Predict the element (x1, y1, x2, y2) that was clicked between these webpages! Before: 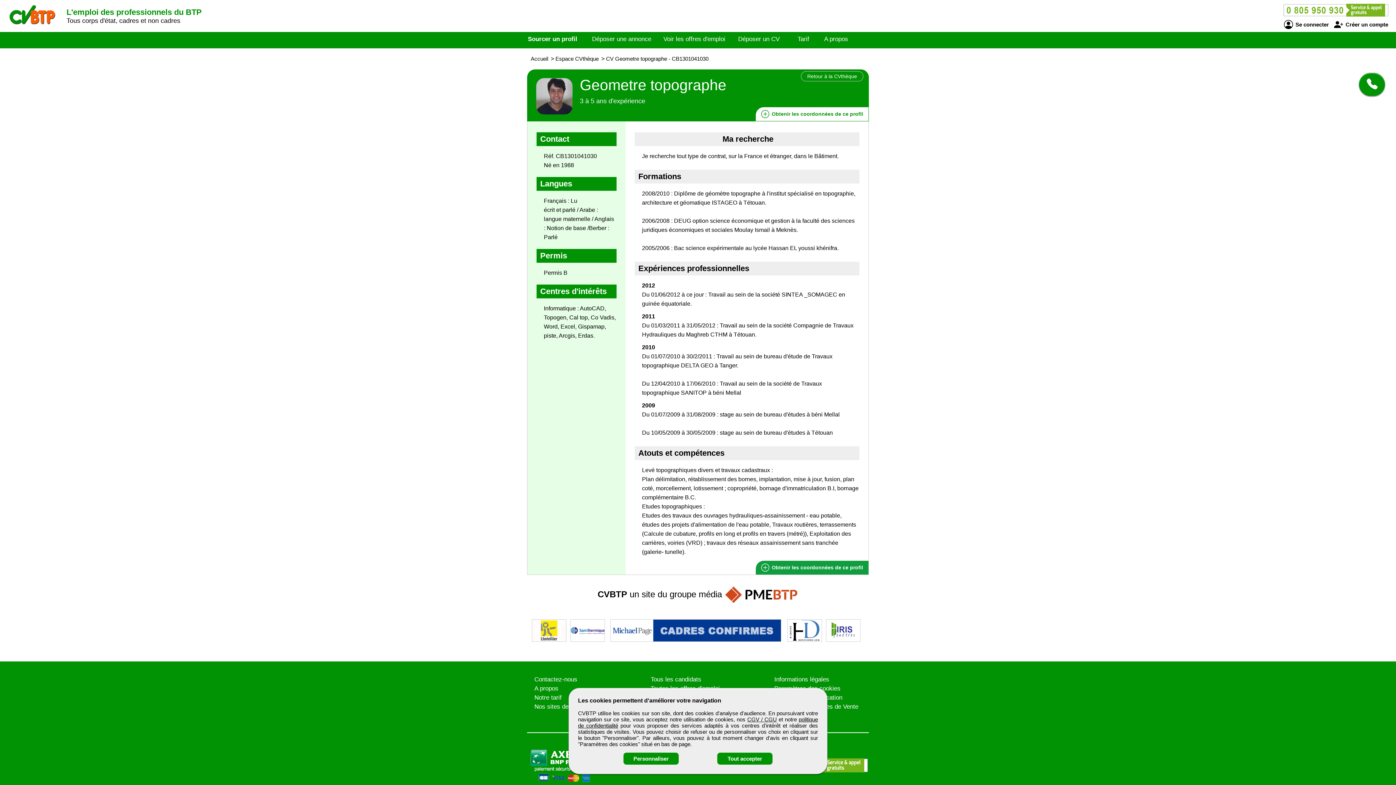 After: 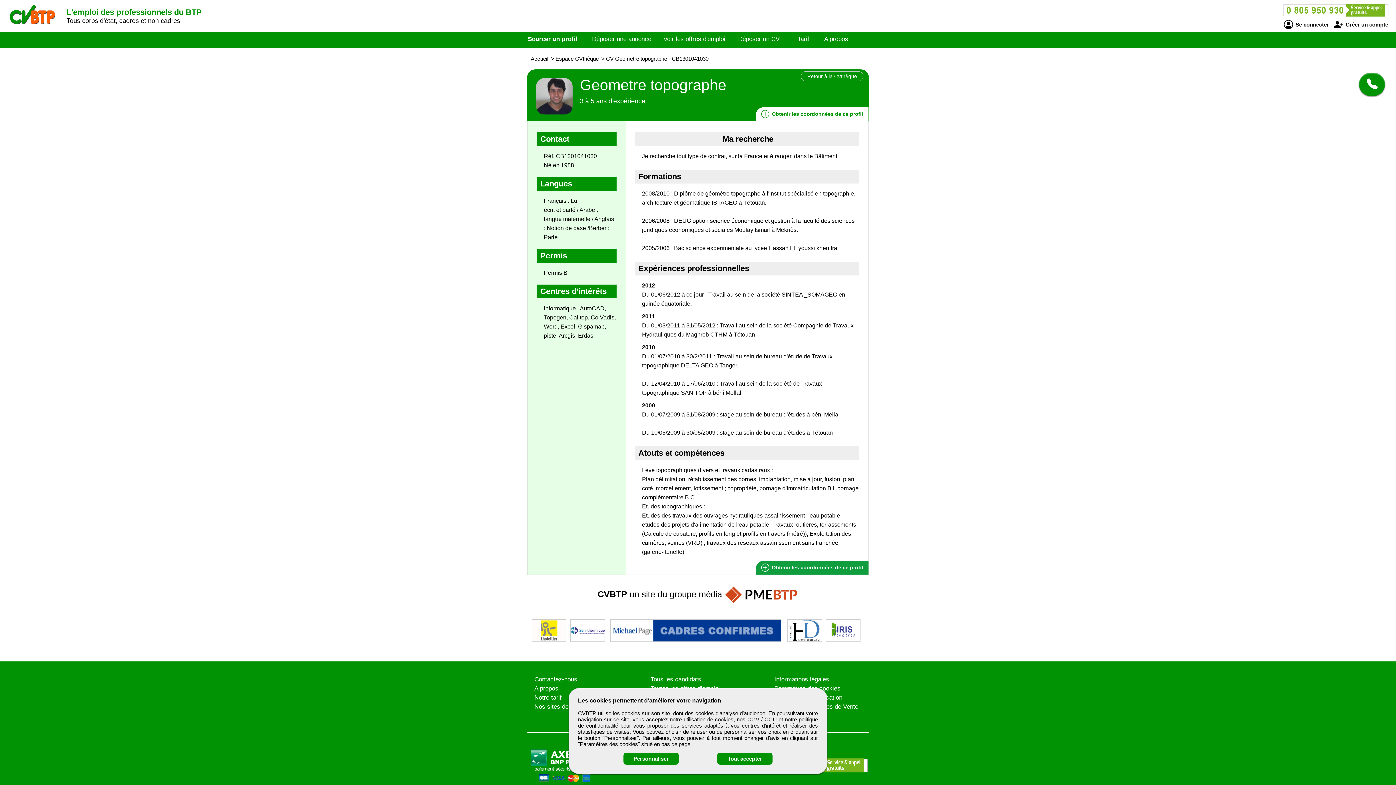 Action: bbox: (531, 619, 566, 642)